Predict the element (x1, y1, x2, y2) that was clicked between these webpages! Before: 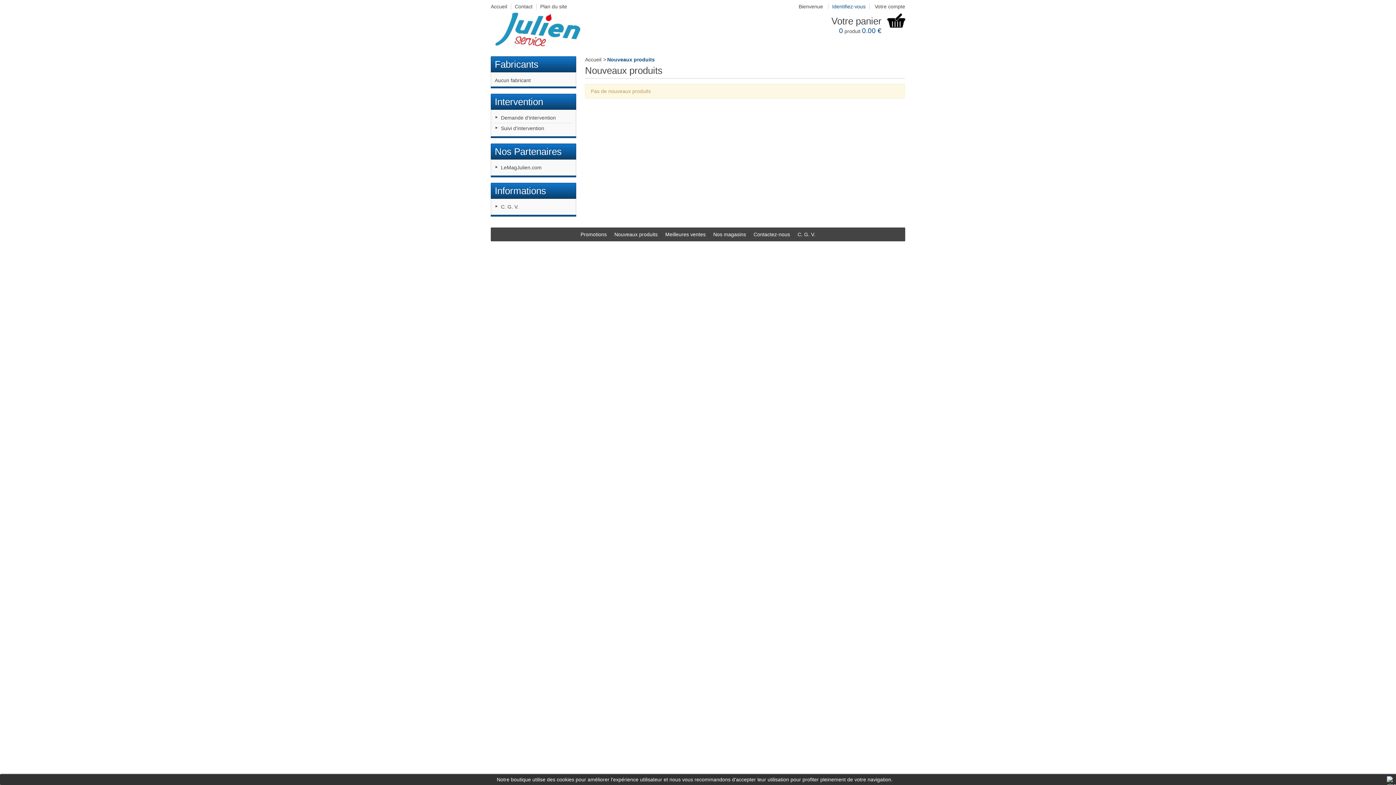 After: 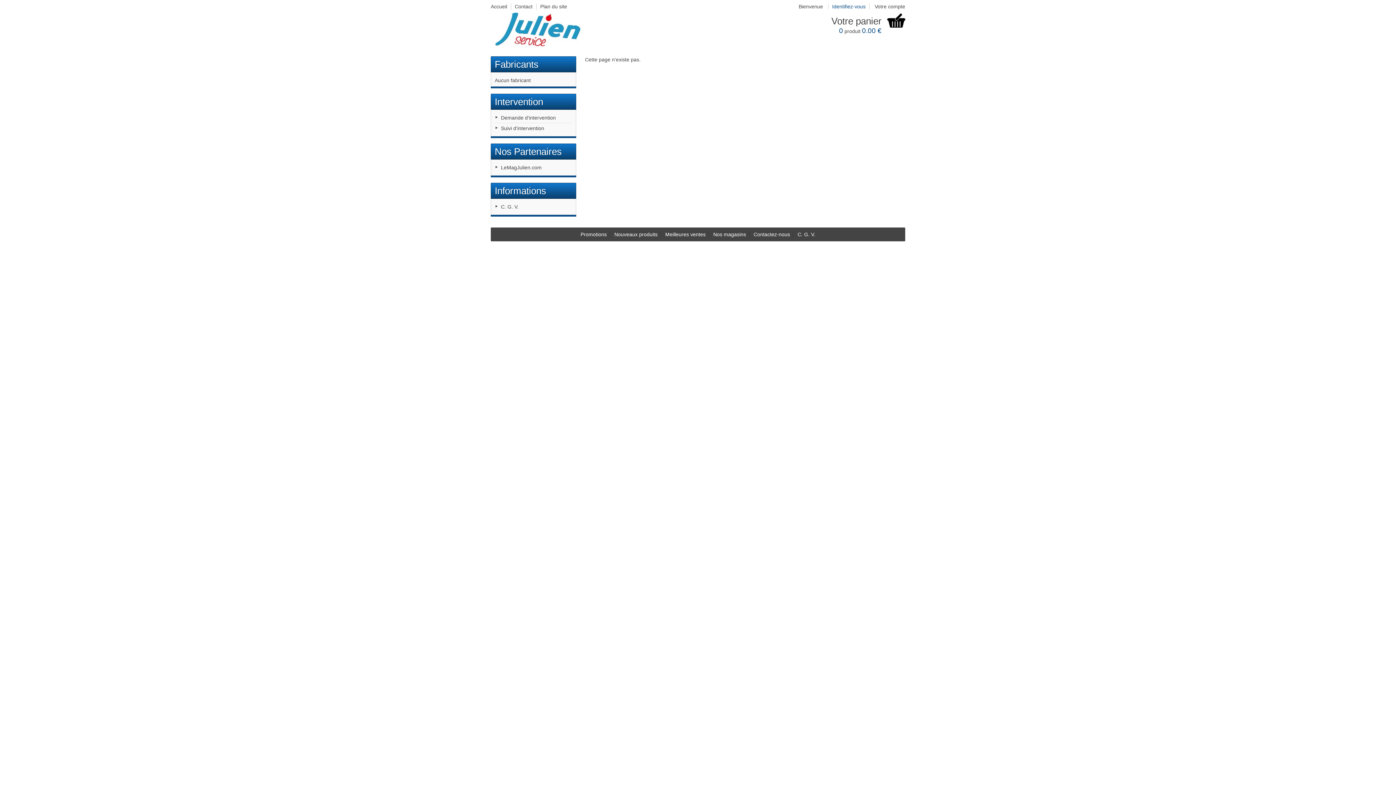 Action: label: Nos Partenaires bbox: (494, 146, 561, 157)